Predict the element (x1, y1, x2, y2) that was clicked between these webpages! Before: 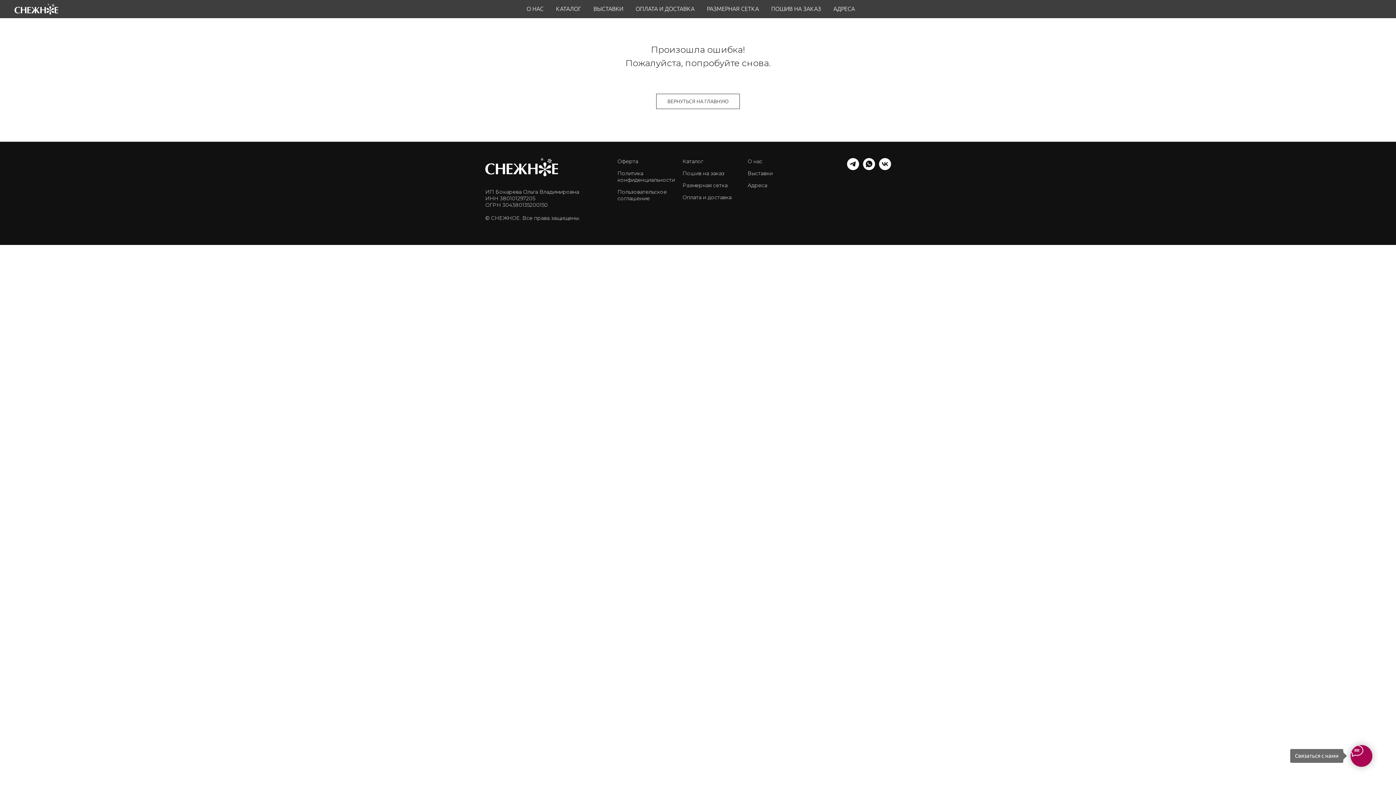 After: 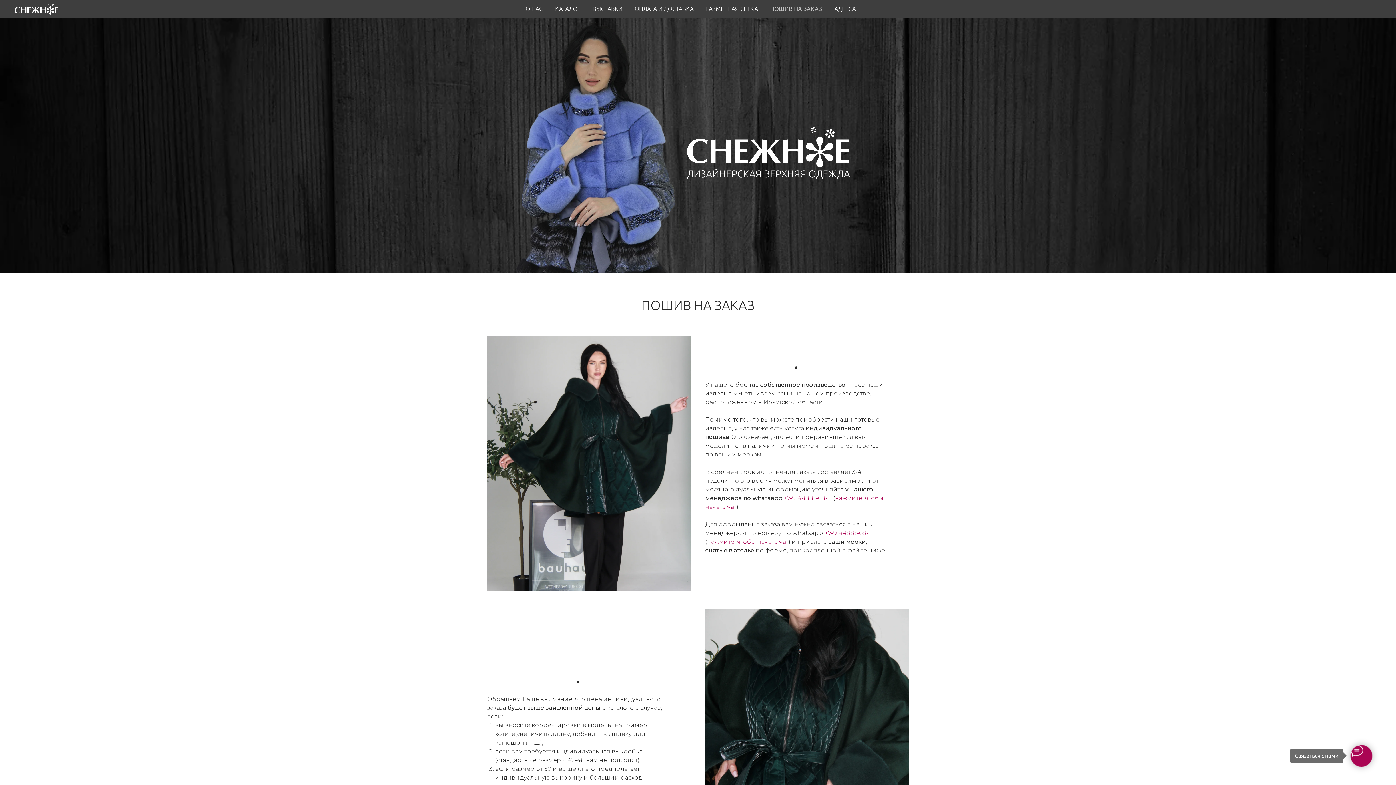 Action: bbox: (771, 5, 821, 12) label: ПОШИВ НА ЗАКАЗ